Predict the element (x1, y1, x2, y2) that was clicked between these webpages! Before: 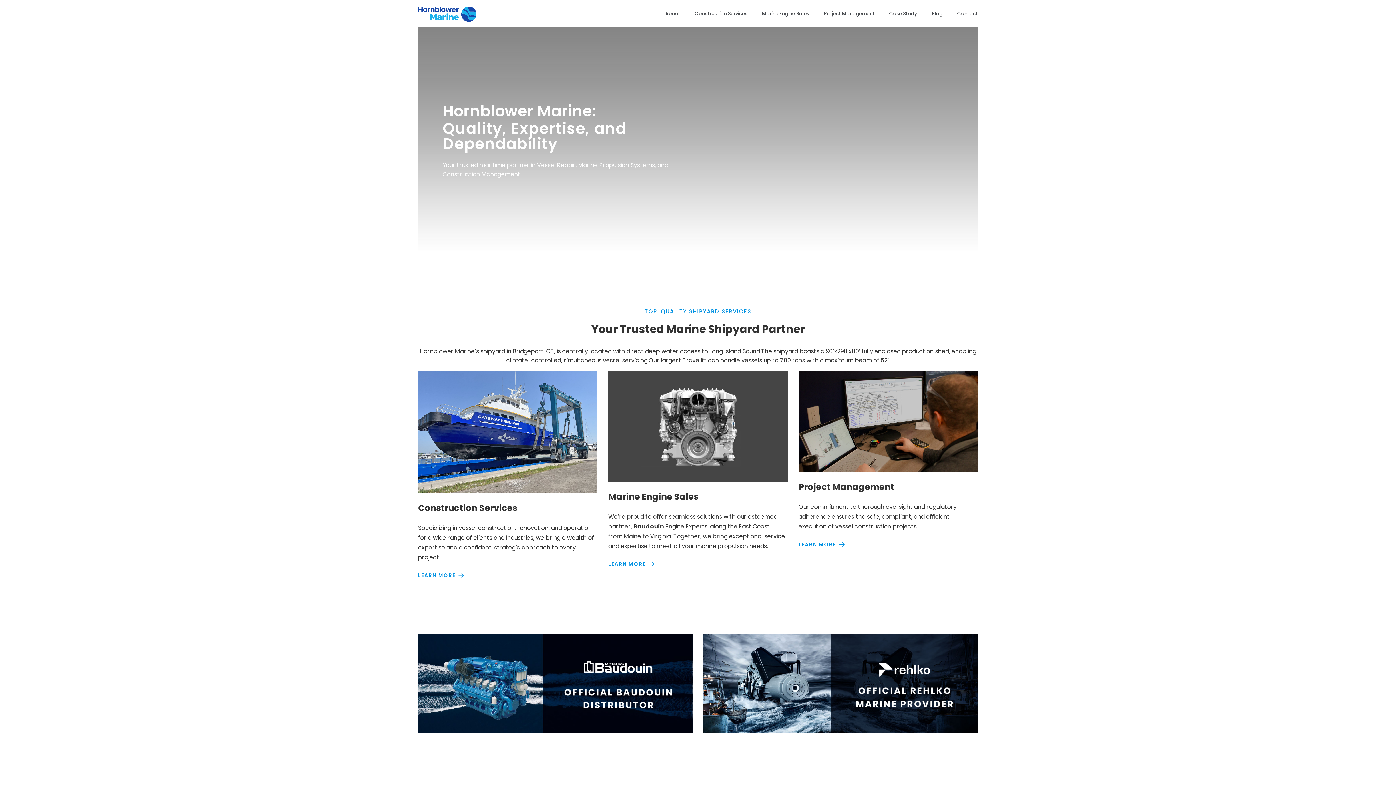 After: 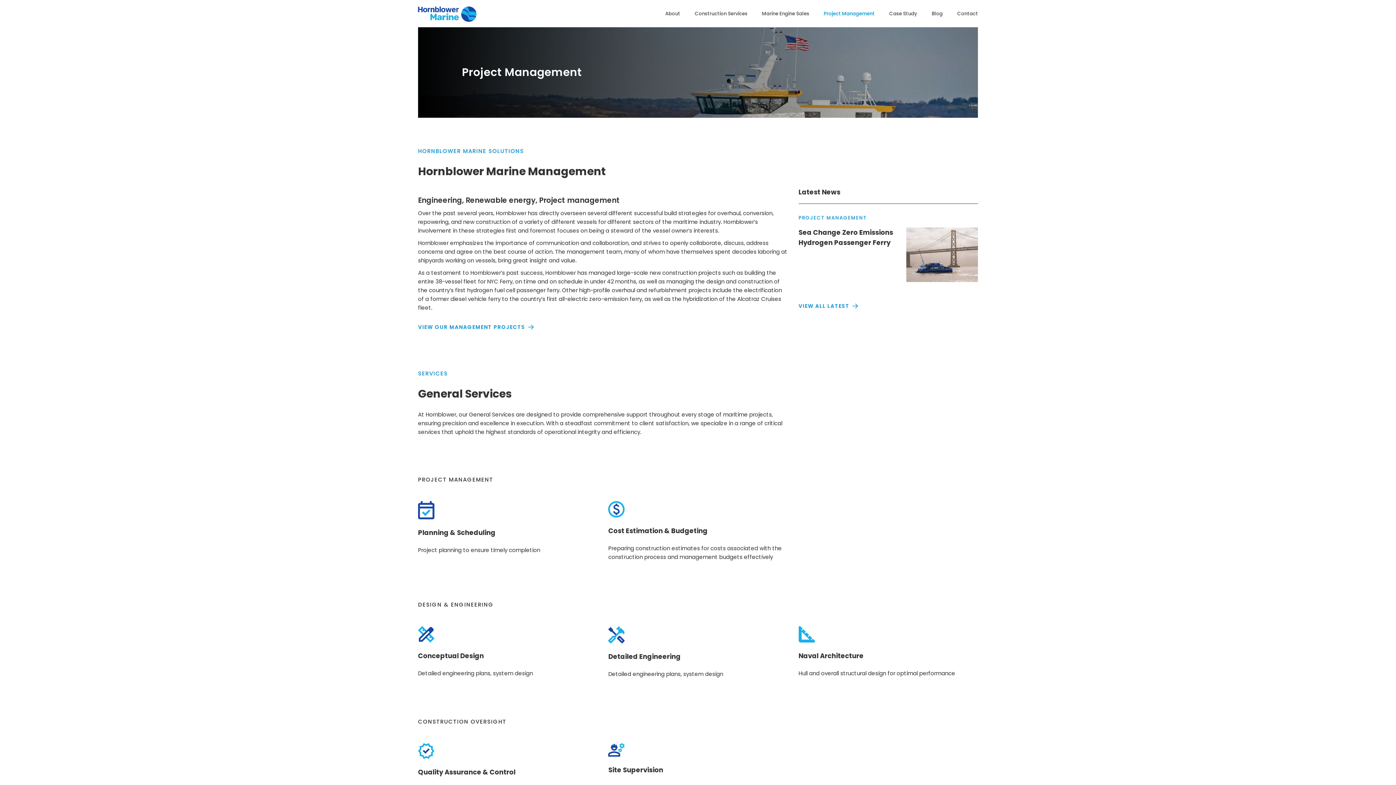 Action: label: LEARN MORE bbox: (798, 539, 847, 550)